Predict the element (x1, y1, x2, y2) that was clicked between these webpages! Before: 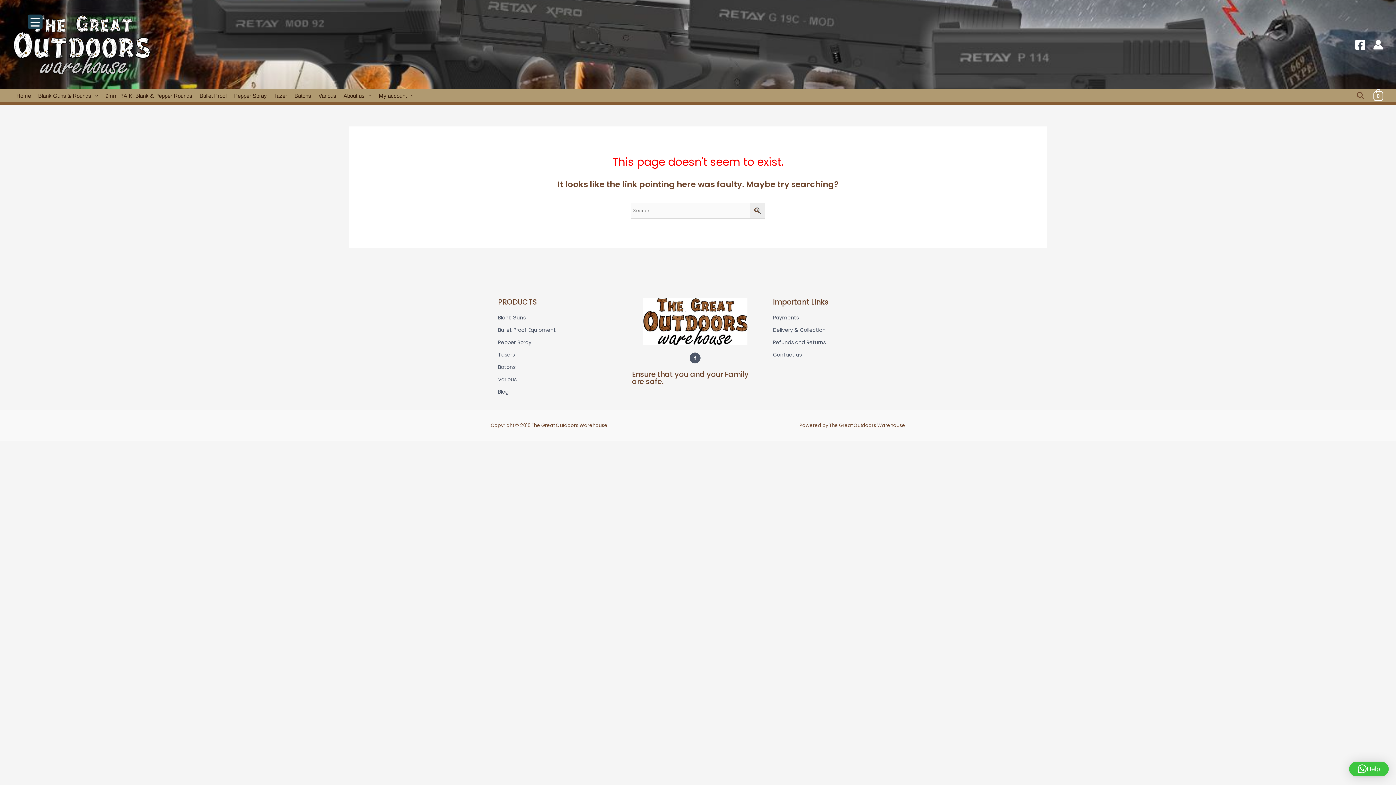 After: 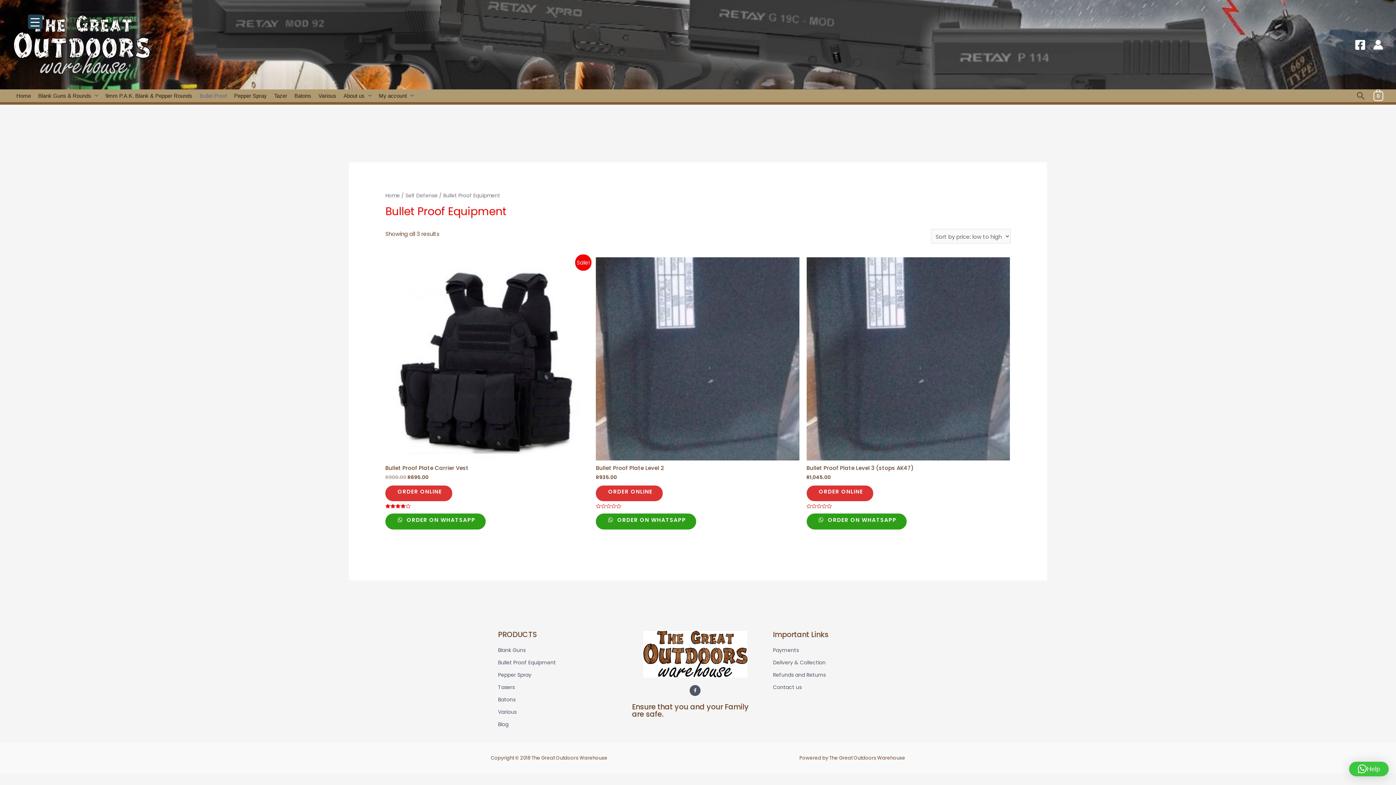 Action: label: Bullet Proof Equipment bbox: (498, 325, 617, 334)